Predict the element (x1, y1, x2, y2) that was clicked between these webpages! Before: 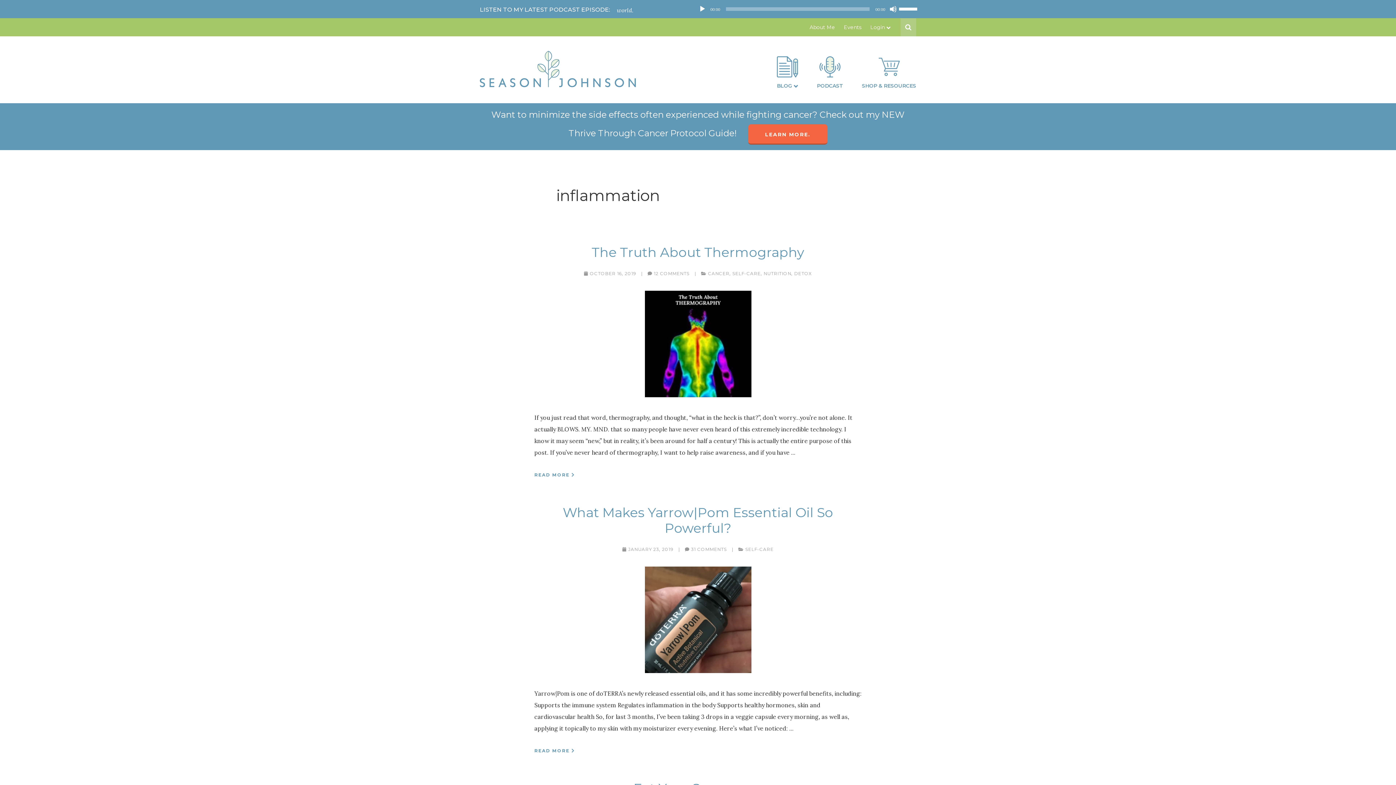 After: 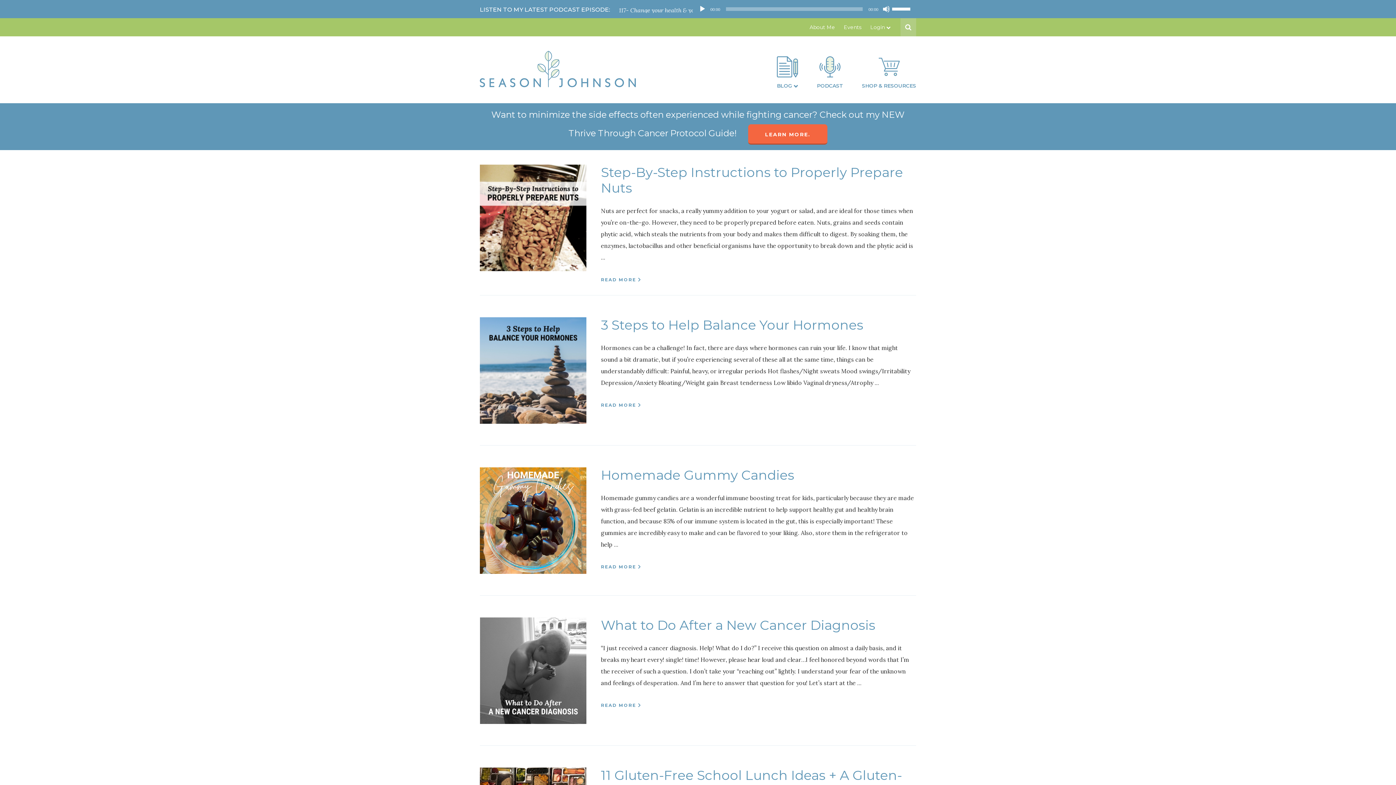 Action: bbox: (777, 56, 798, 88) label: BLOG